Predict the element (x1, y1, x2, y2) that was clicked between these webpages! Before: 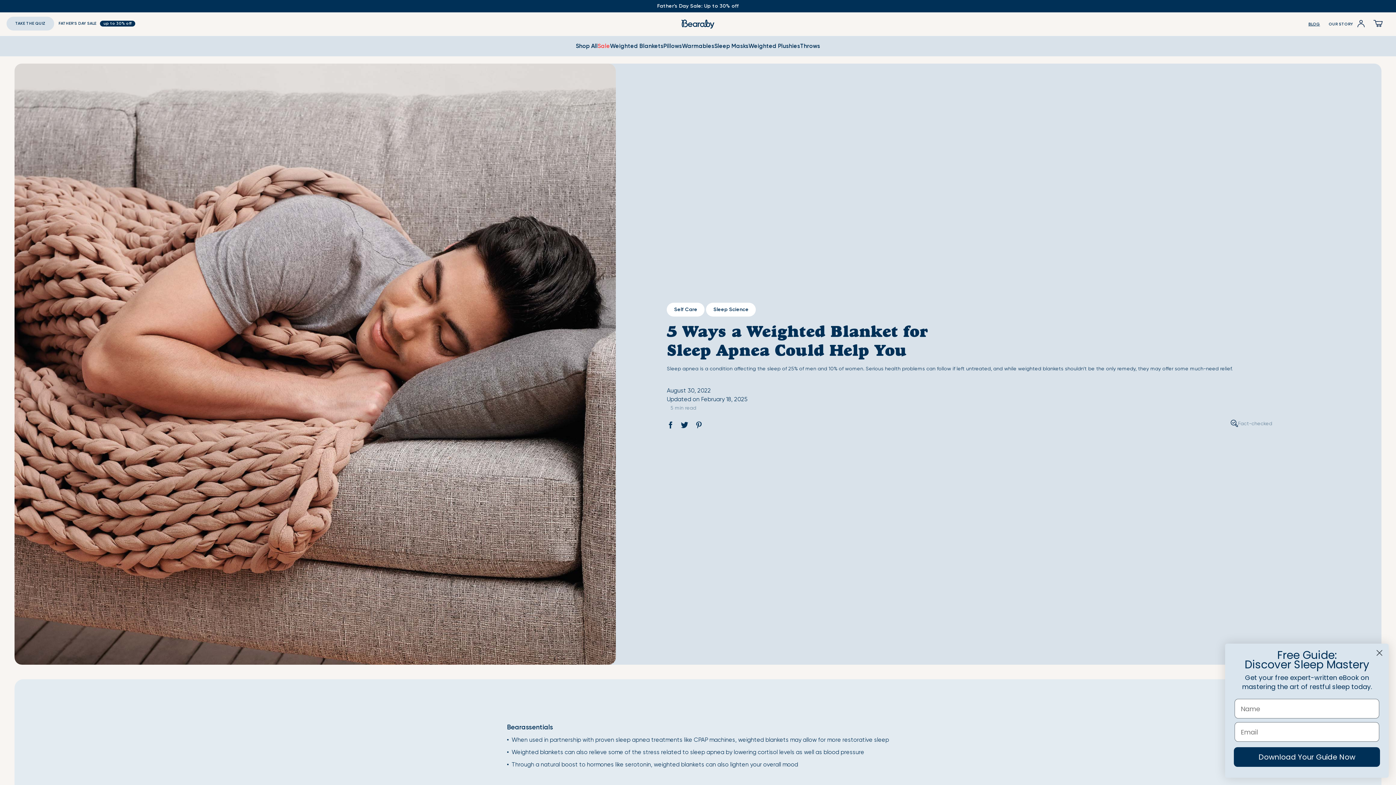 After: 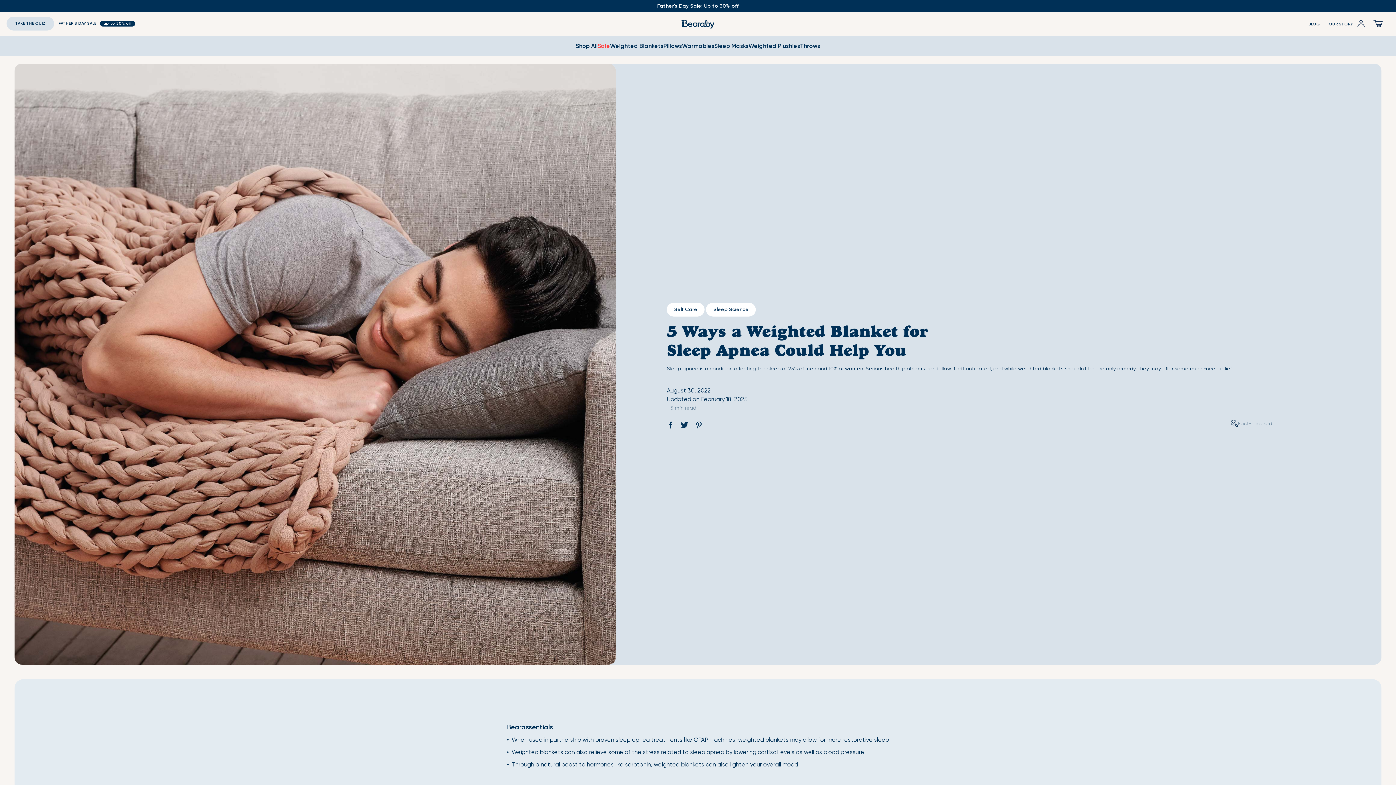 Action: label: Close dialog bbox: (1373, 646, 1386, 659)